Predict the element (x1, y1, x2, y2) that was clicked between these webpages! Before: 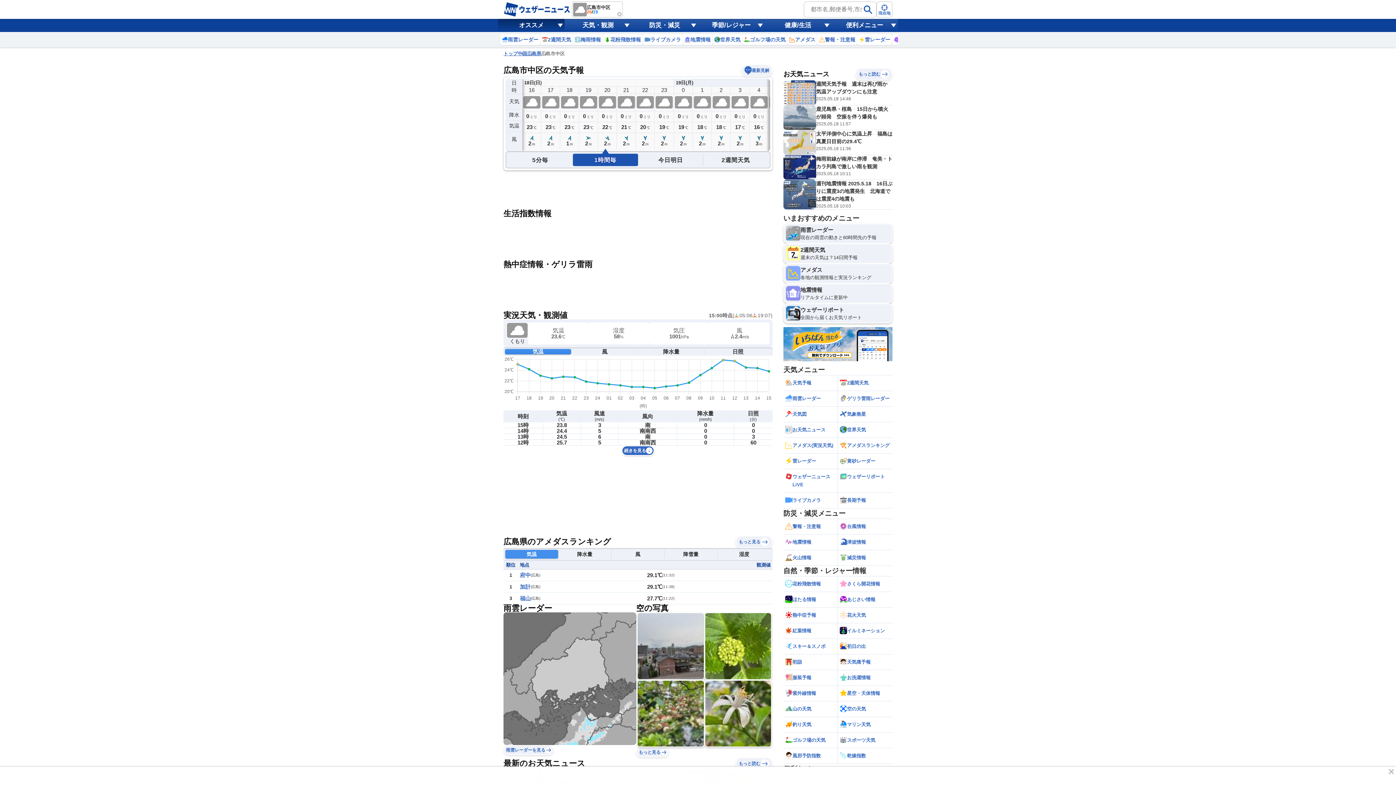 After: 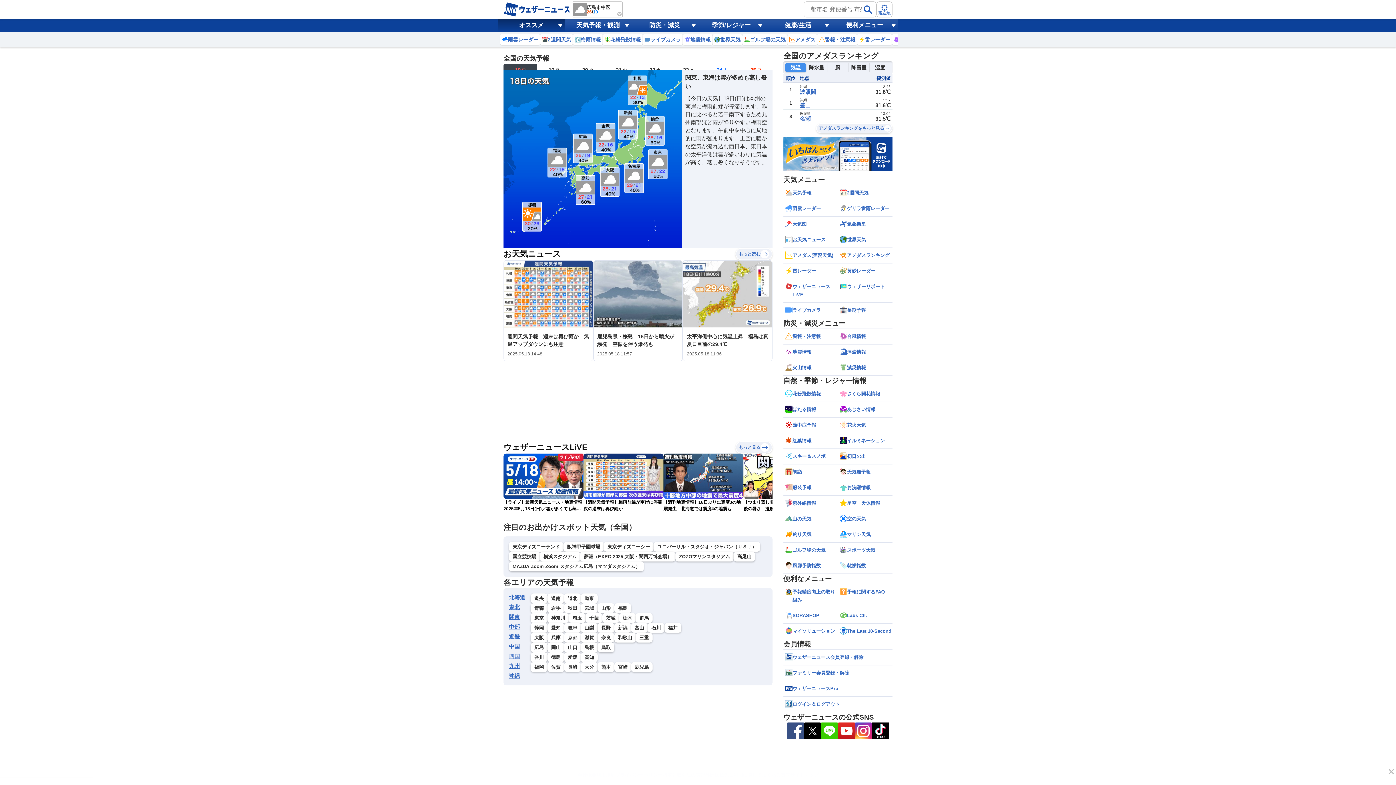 Action: bbox: (503, 50, 517, 56) label: トップ